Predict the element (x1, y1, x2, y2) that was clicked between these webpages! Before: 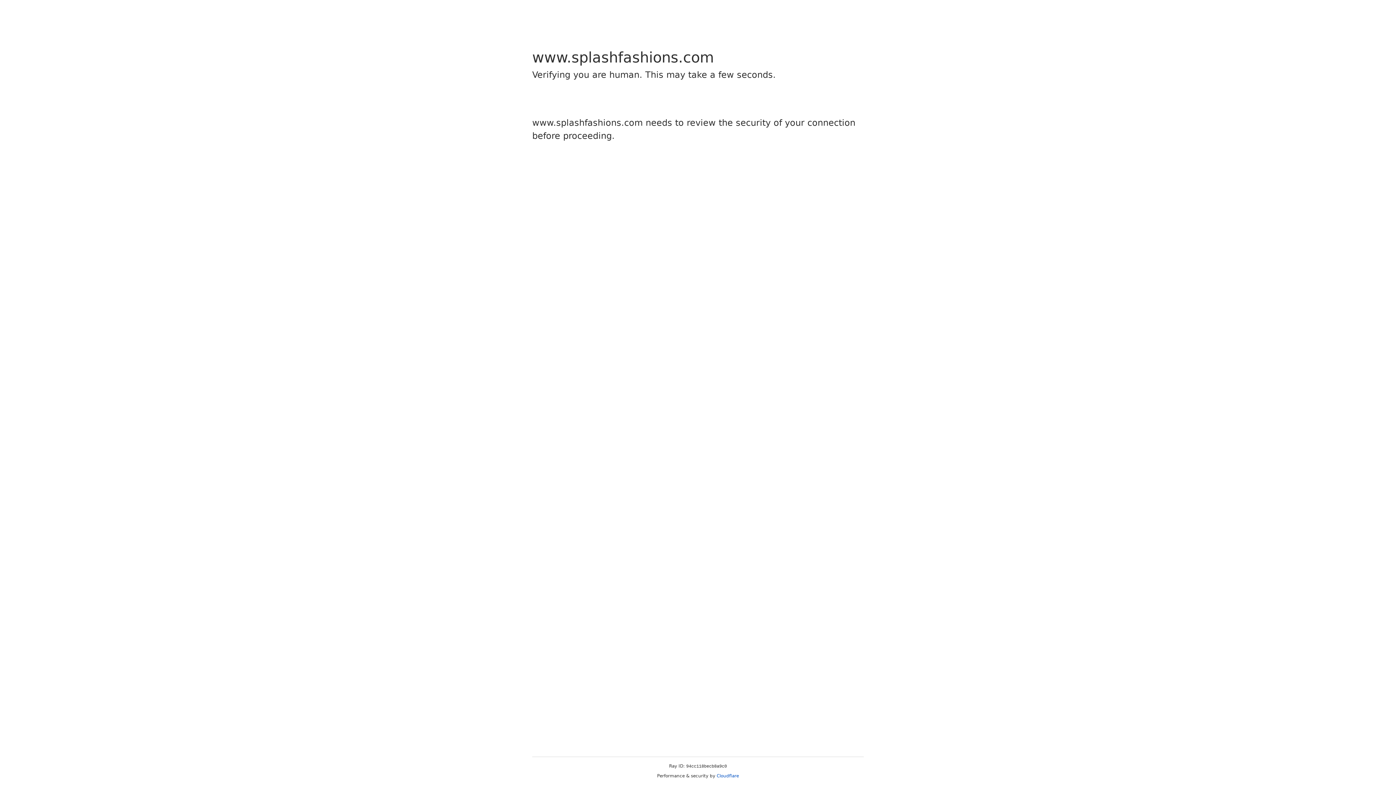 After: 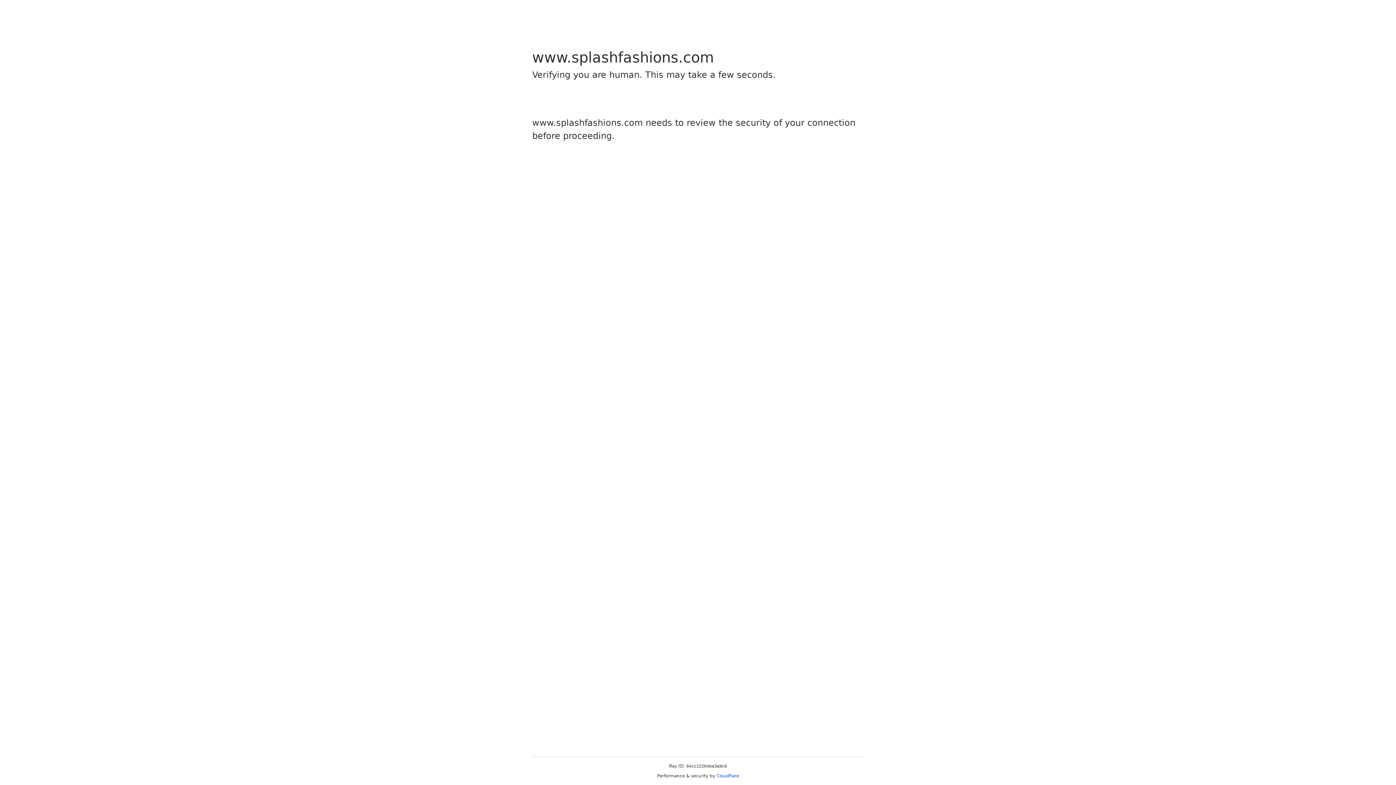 Action: bbox: (716, 773, 739, 778) label: Cloudflare